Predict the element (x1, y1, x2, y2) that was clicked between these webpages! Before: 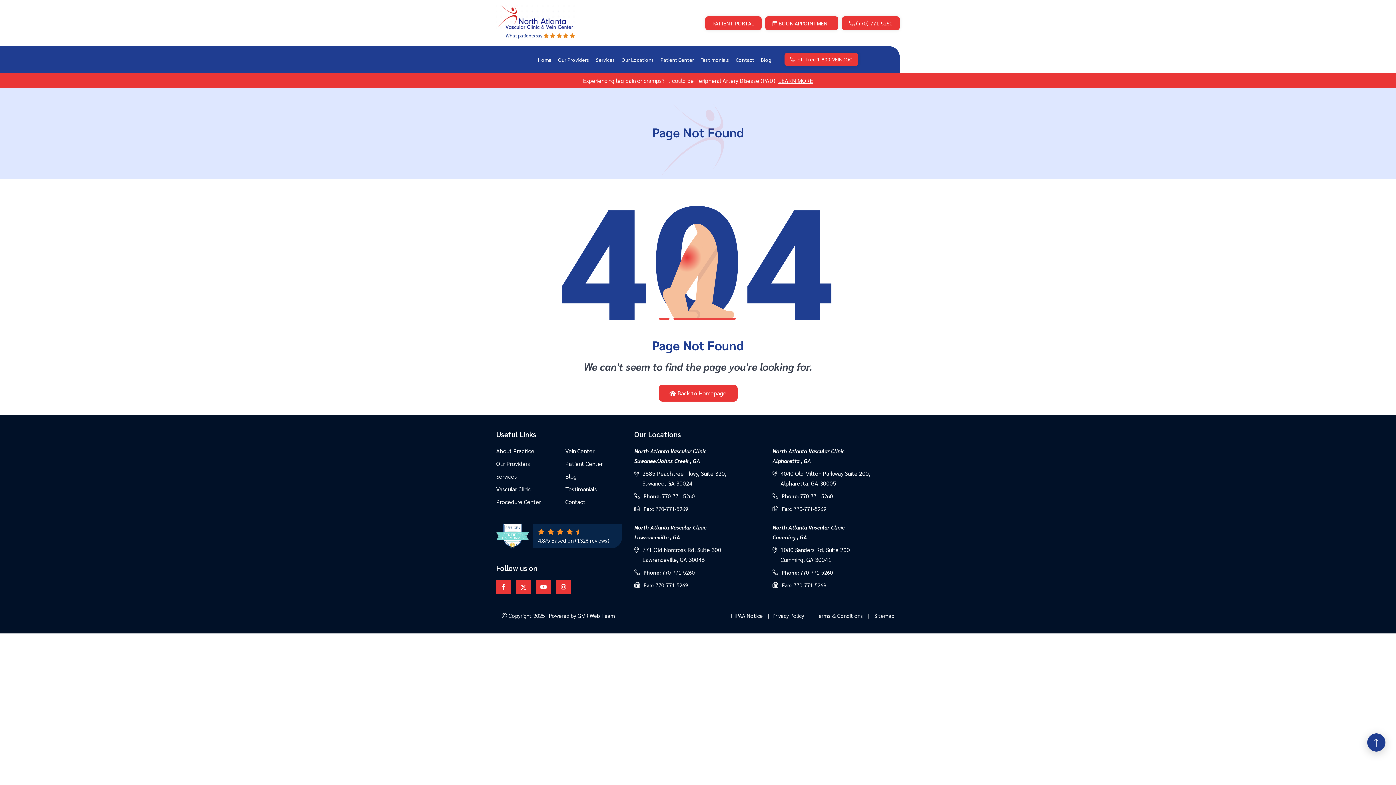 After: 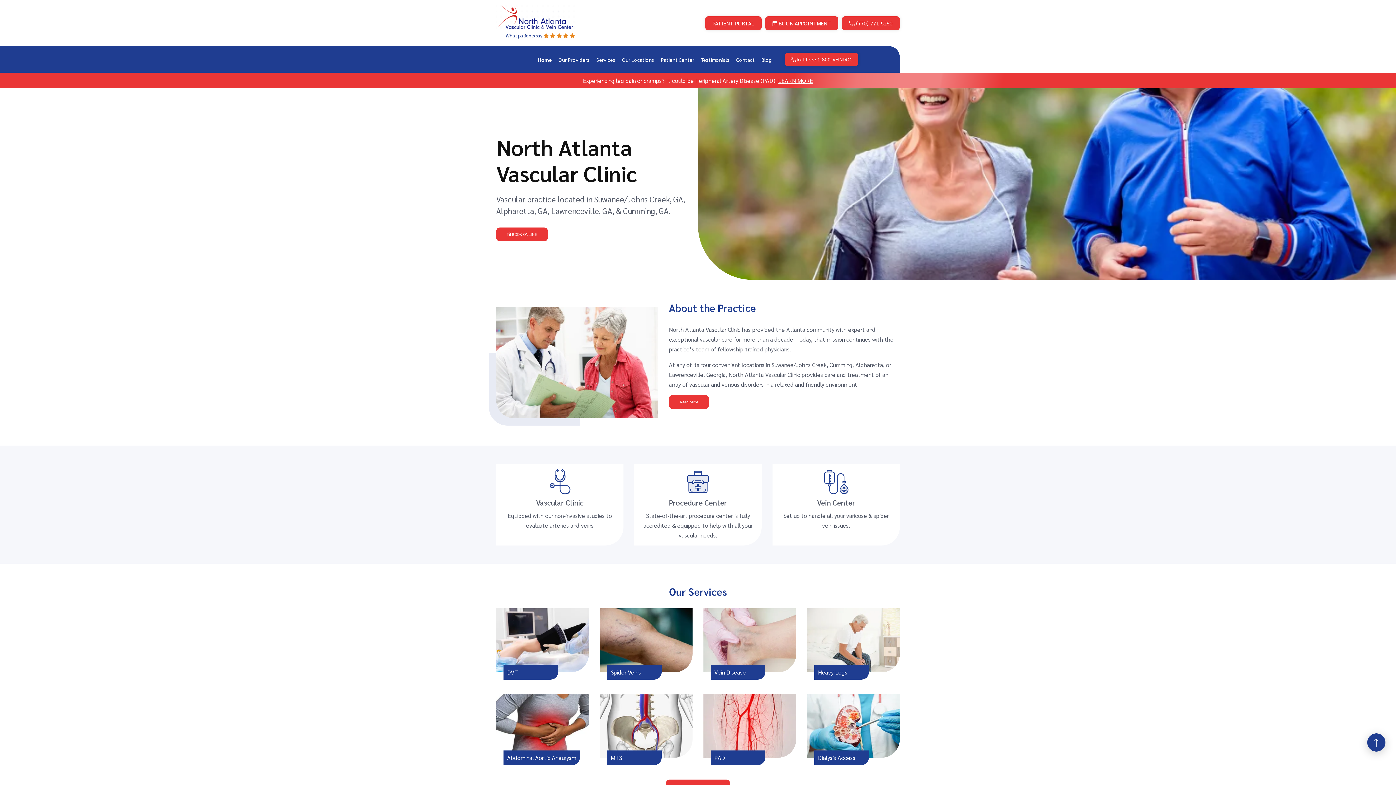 Action: label: Home bbox: (538, 55, 551, 63)